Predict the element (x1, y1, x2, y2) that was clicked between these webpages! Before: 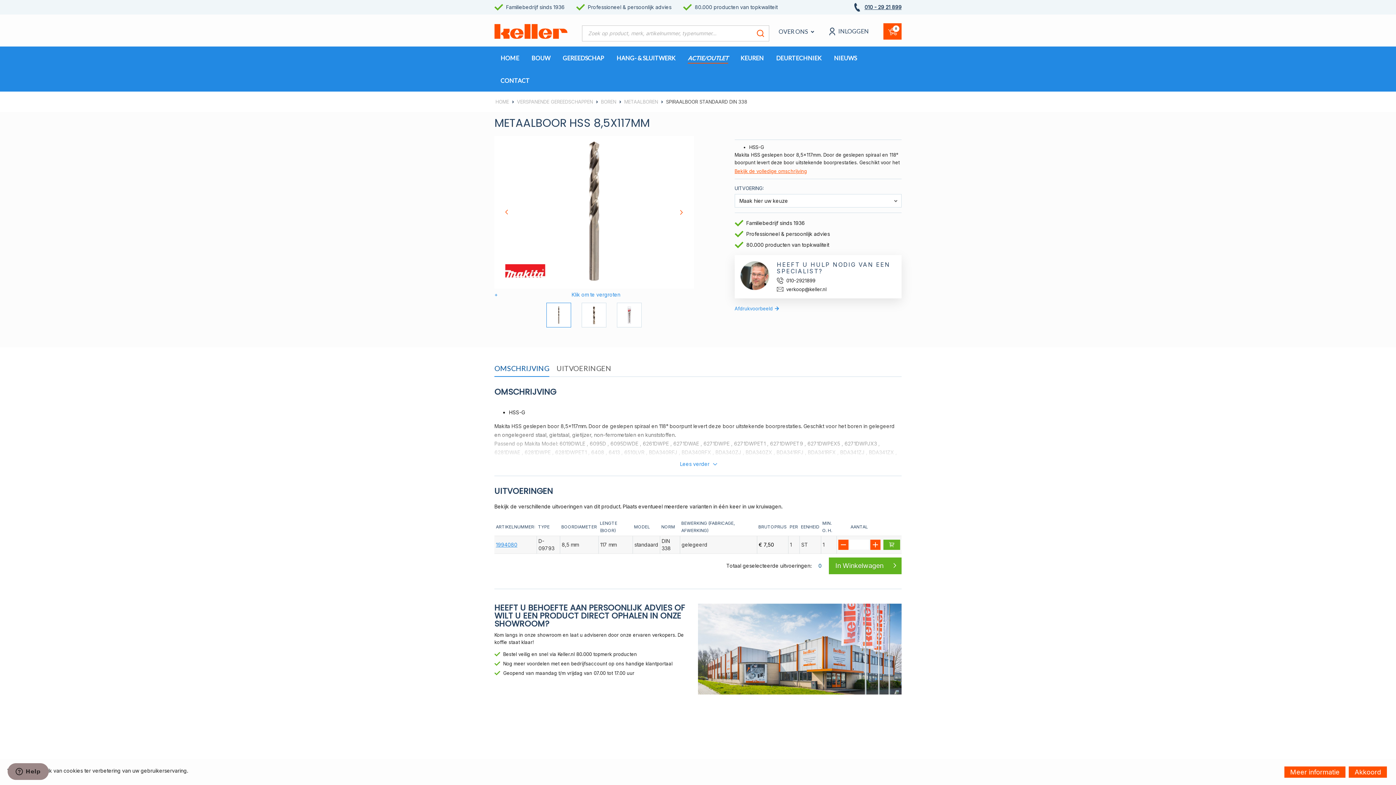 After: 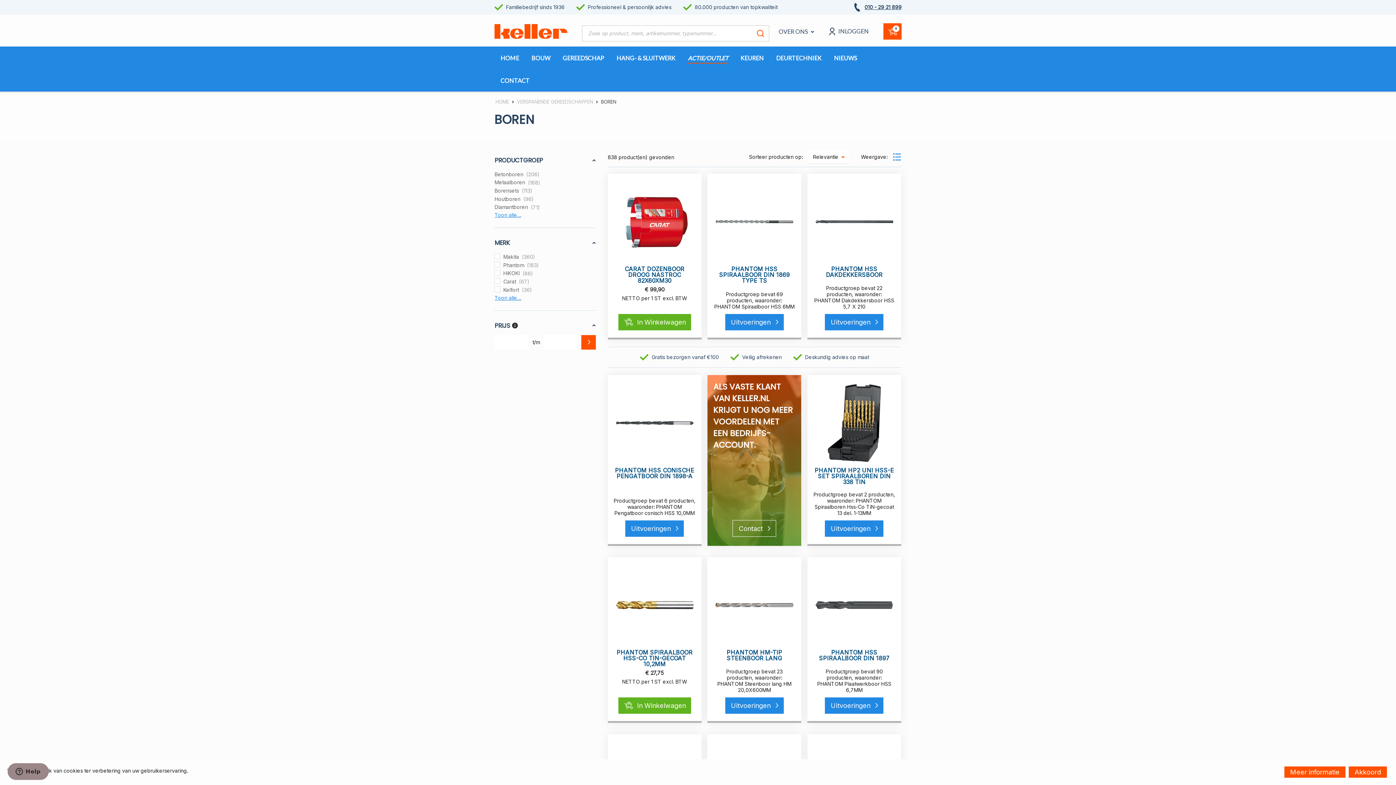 Action: label: BOREN bbox: (601, 97, 616, 106)